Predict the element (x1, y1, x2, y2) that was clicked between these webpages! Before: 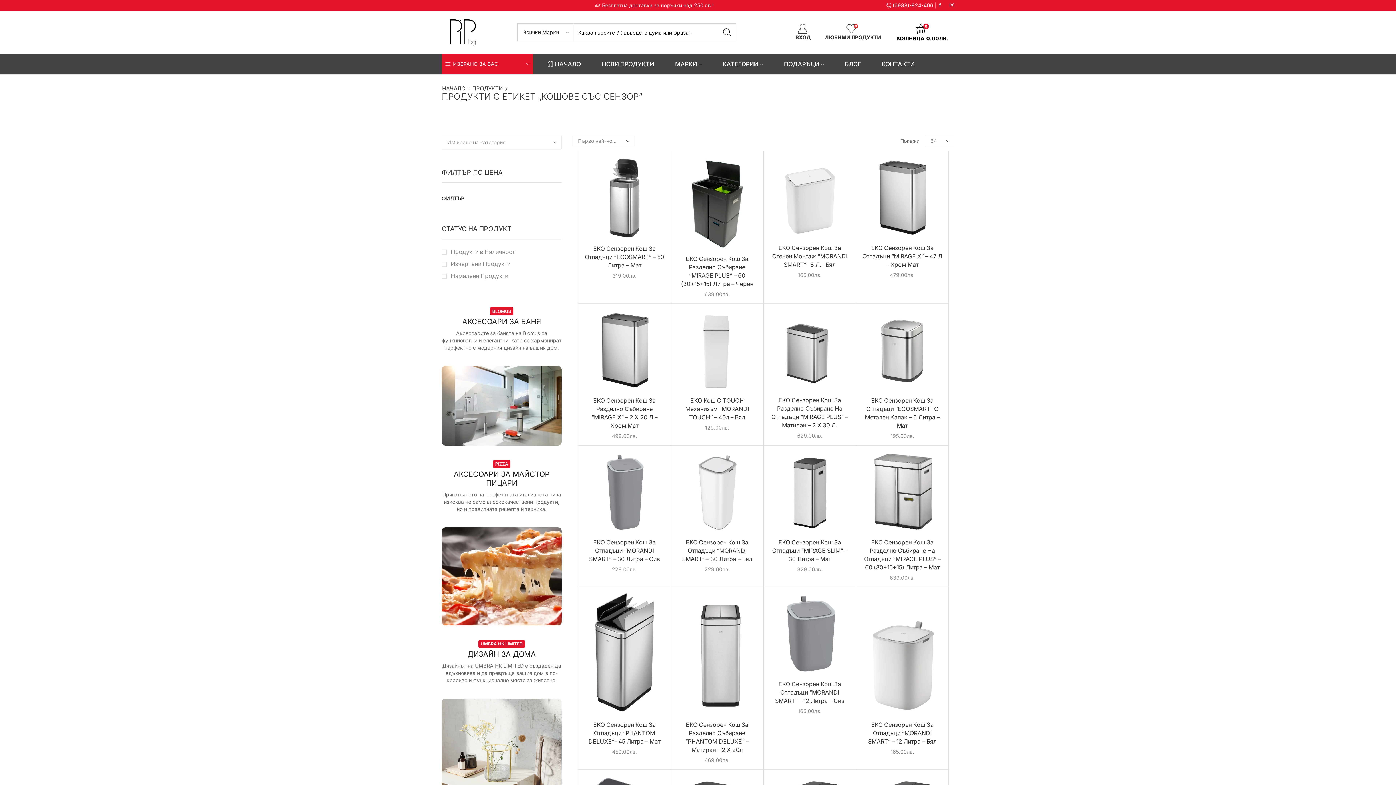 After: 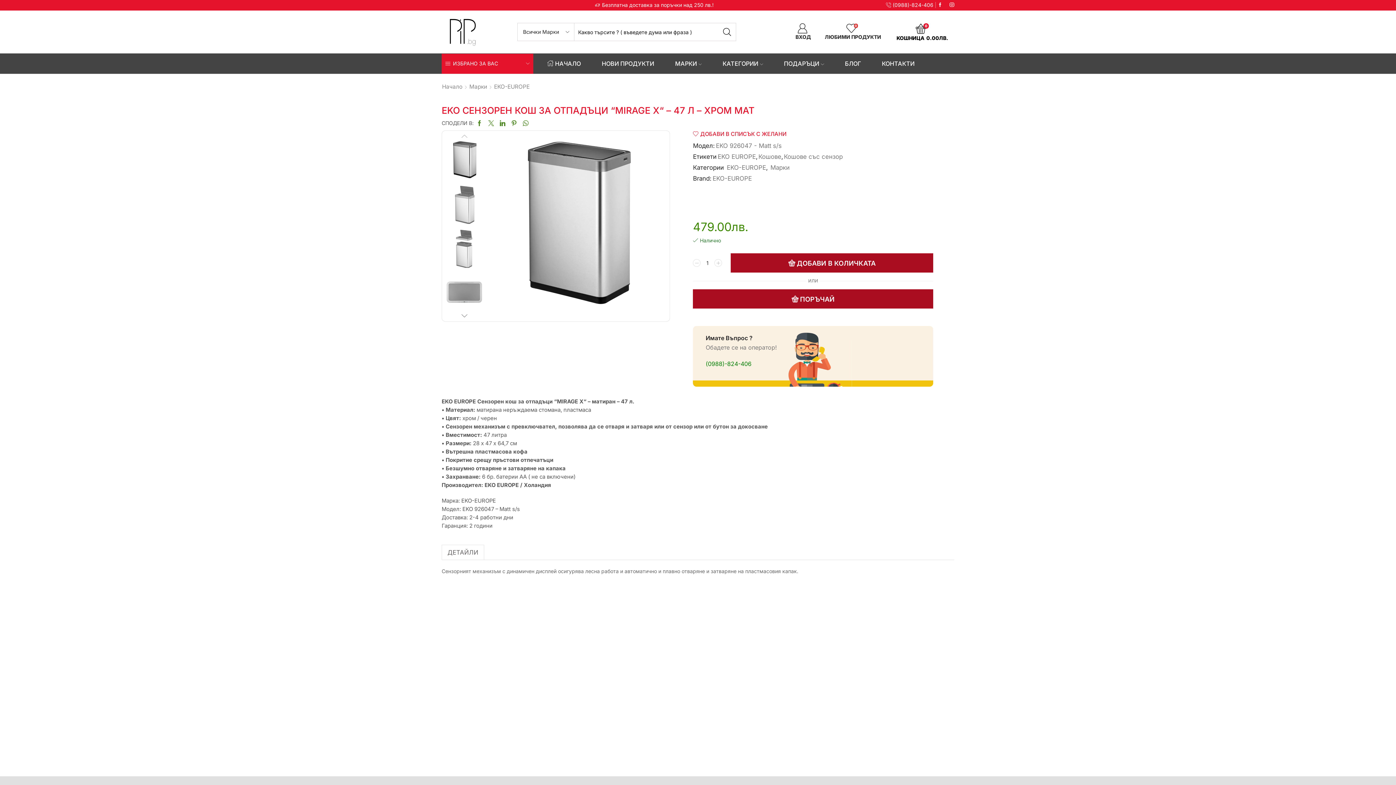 Action: bbox: (861, 156, 943, 238)